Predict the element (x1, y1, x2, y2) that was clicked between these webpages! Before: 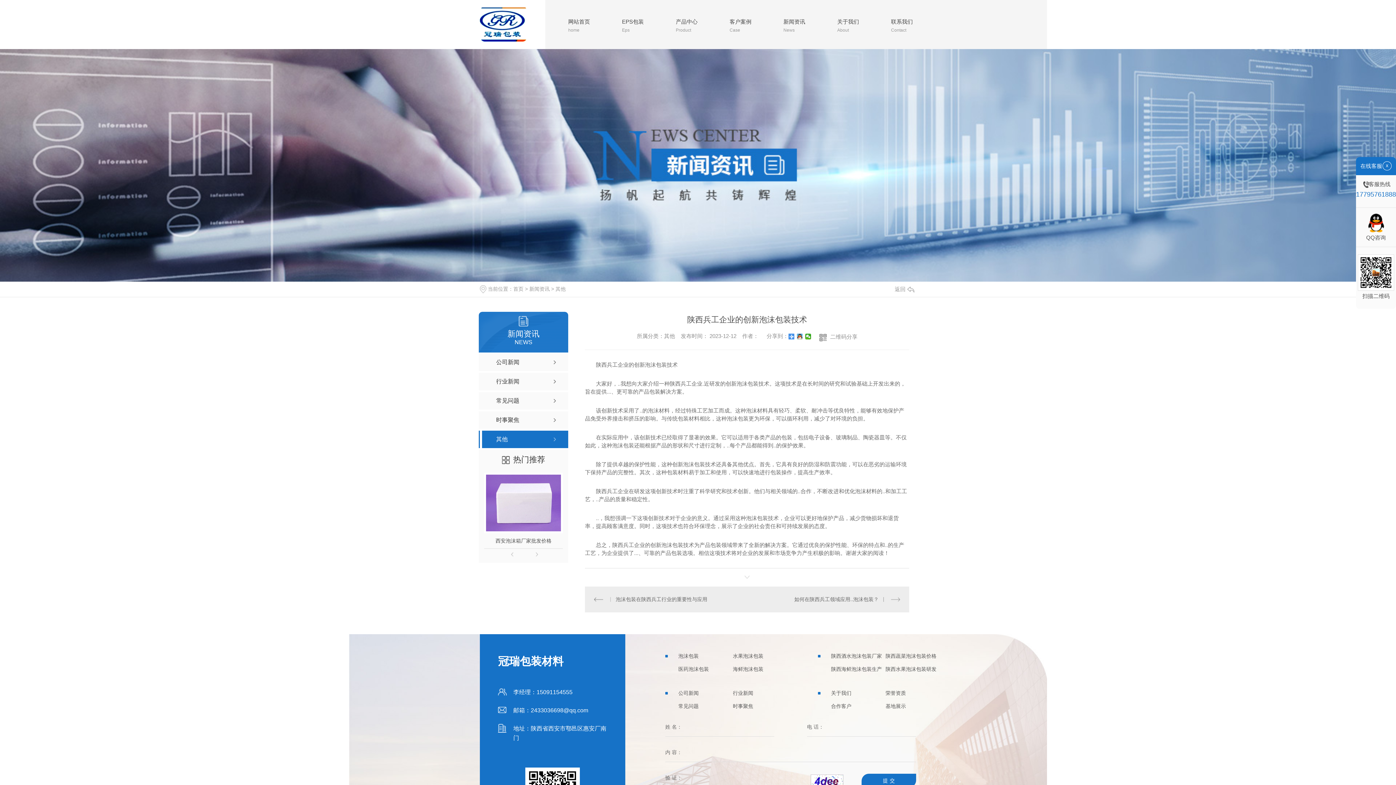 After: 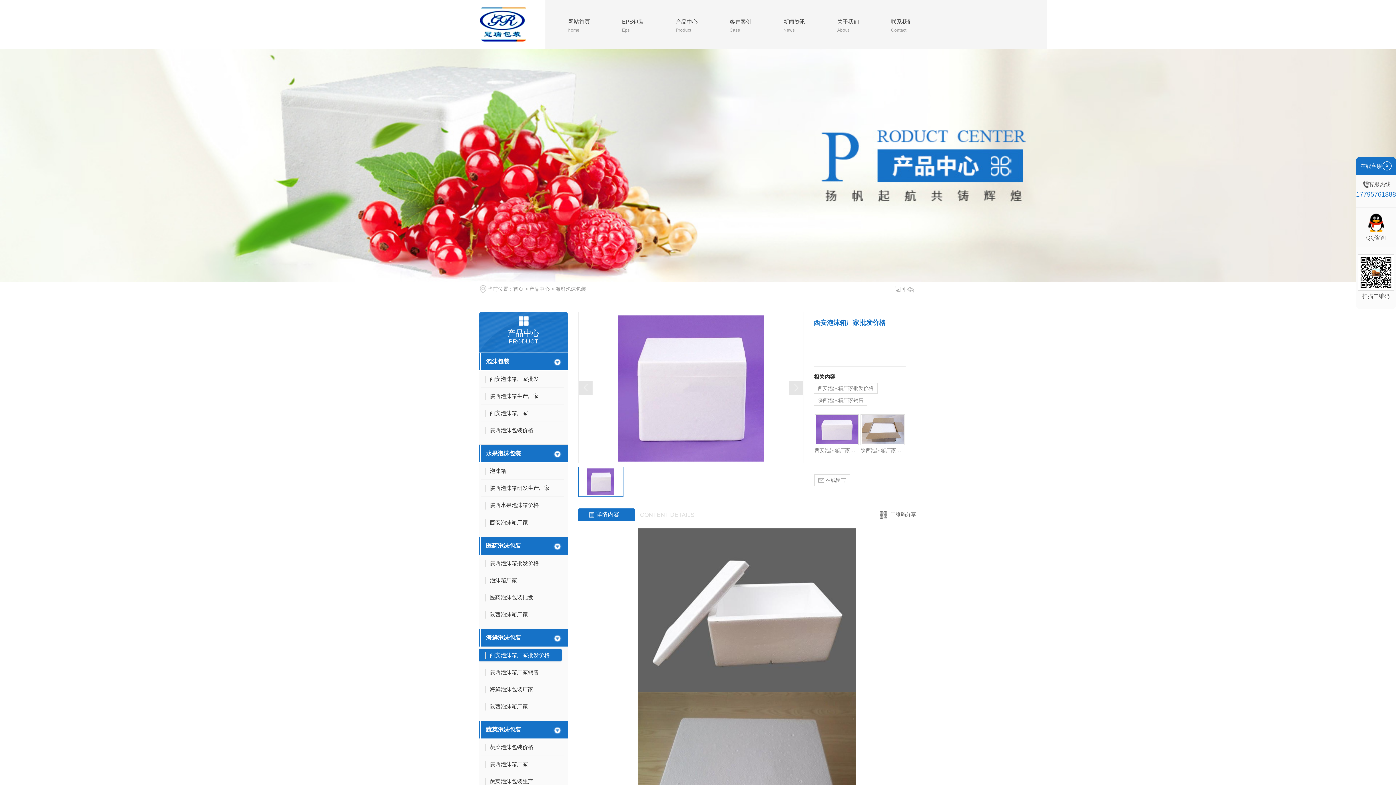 Action: bbox: (484, 473, 562, 533)